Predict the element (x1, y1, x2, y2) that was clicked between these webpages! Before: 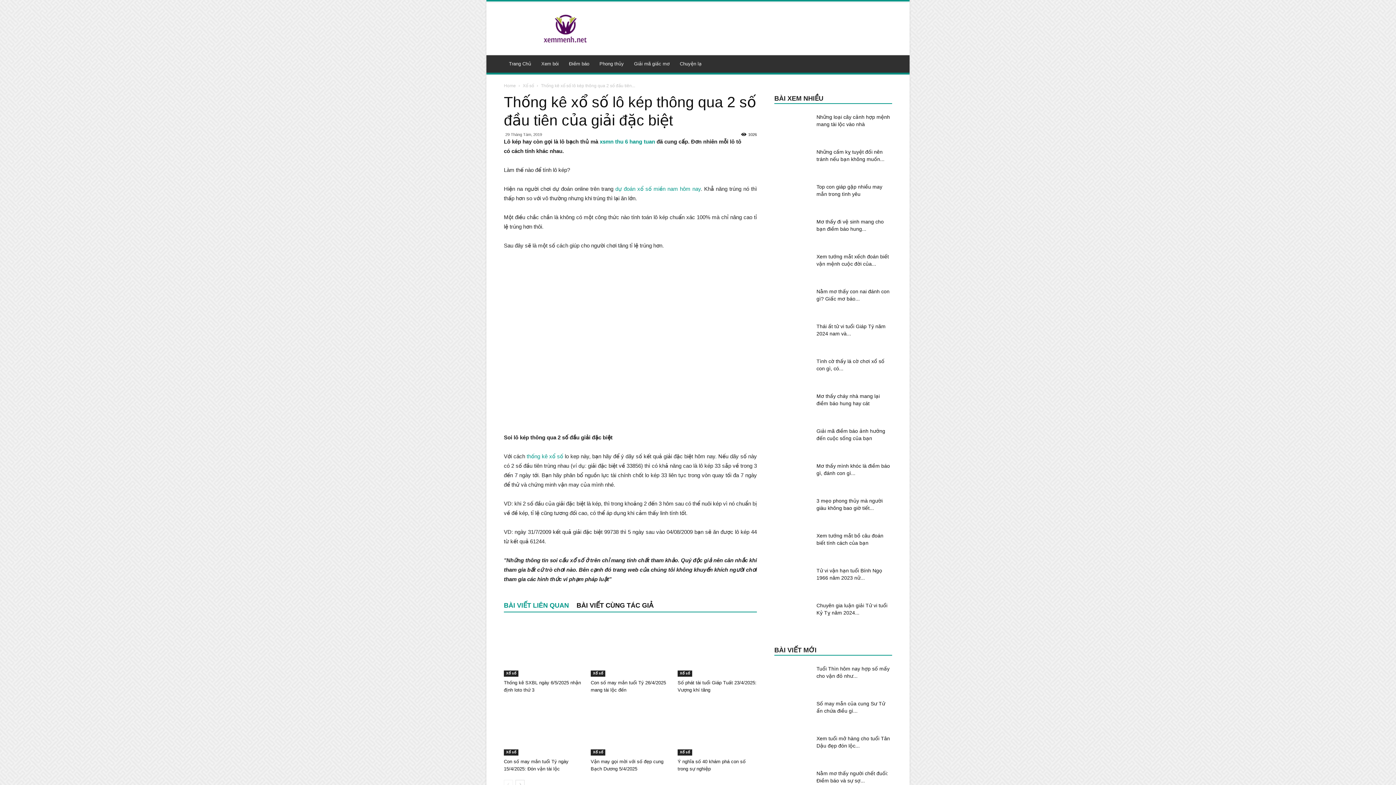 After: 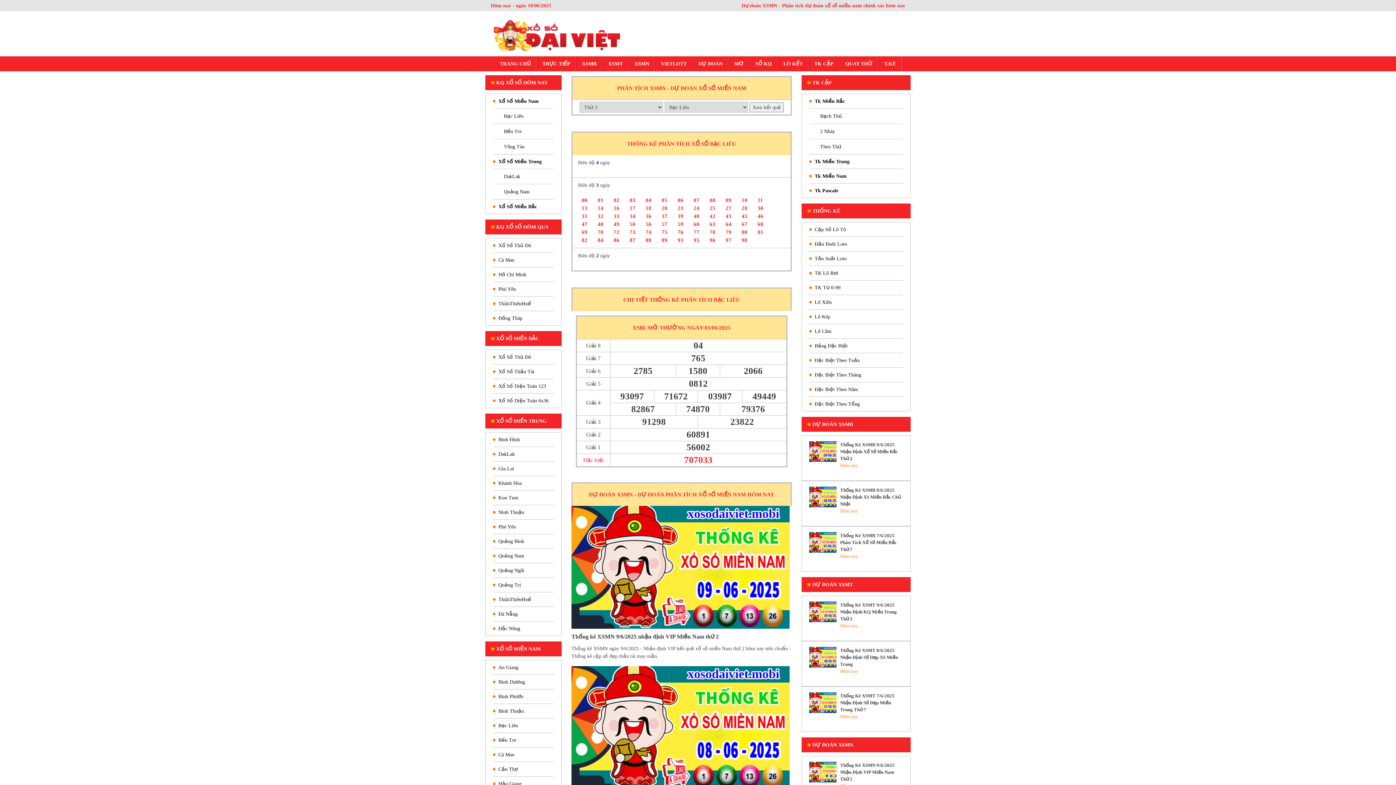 Action: label: dự đoán xổ số miền nam hôm nay bbox: (615, 185, 700, 192)